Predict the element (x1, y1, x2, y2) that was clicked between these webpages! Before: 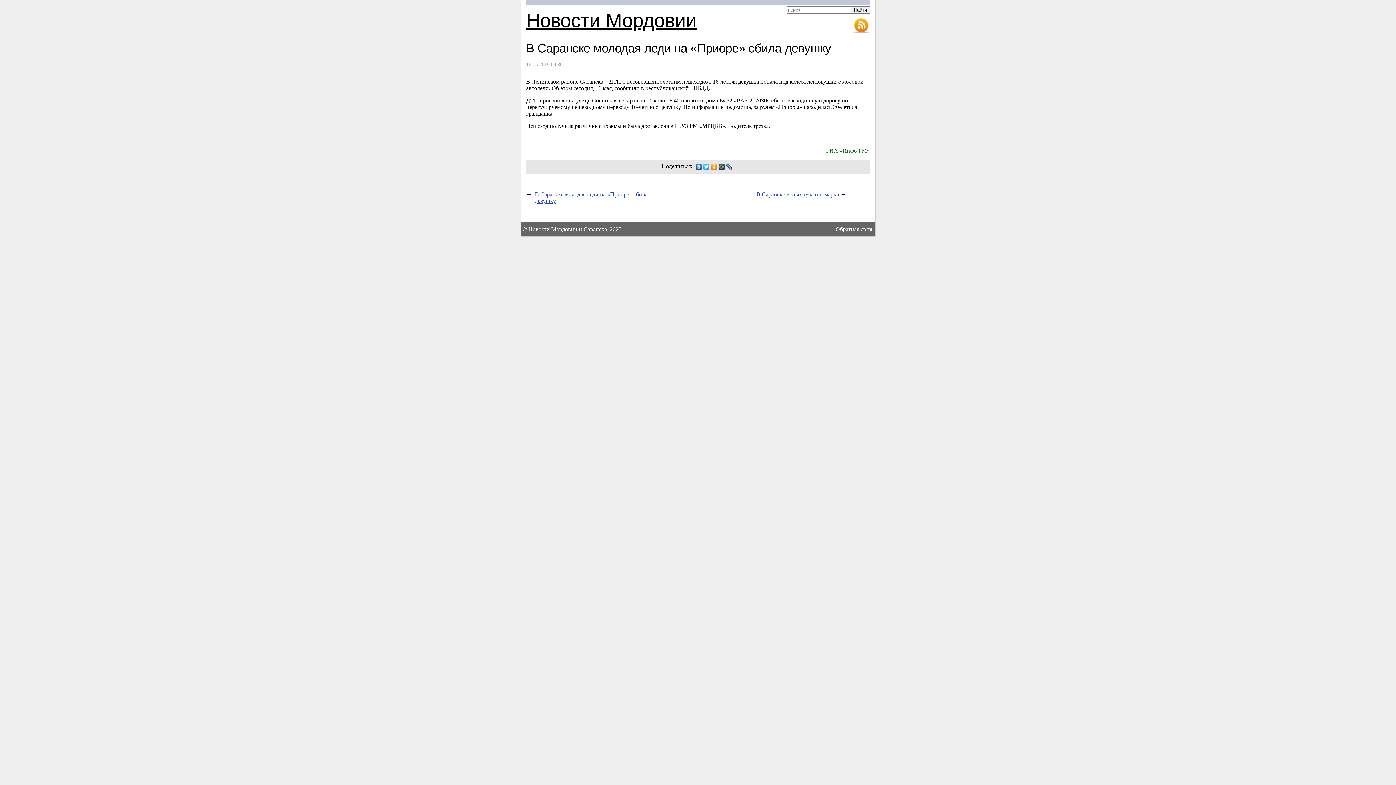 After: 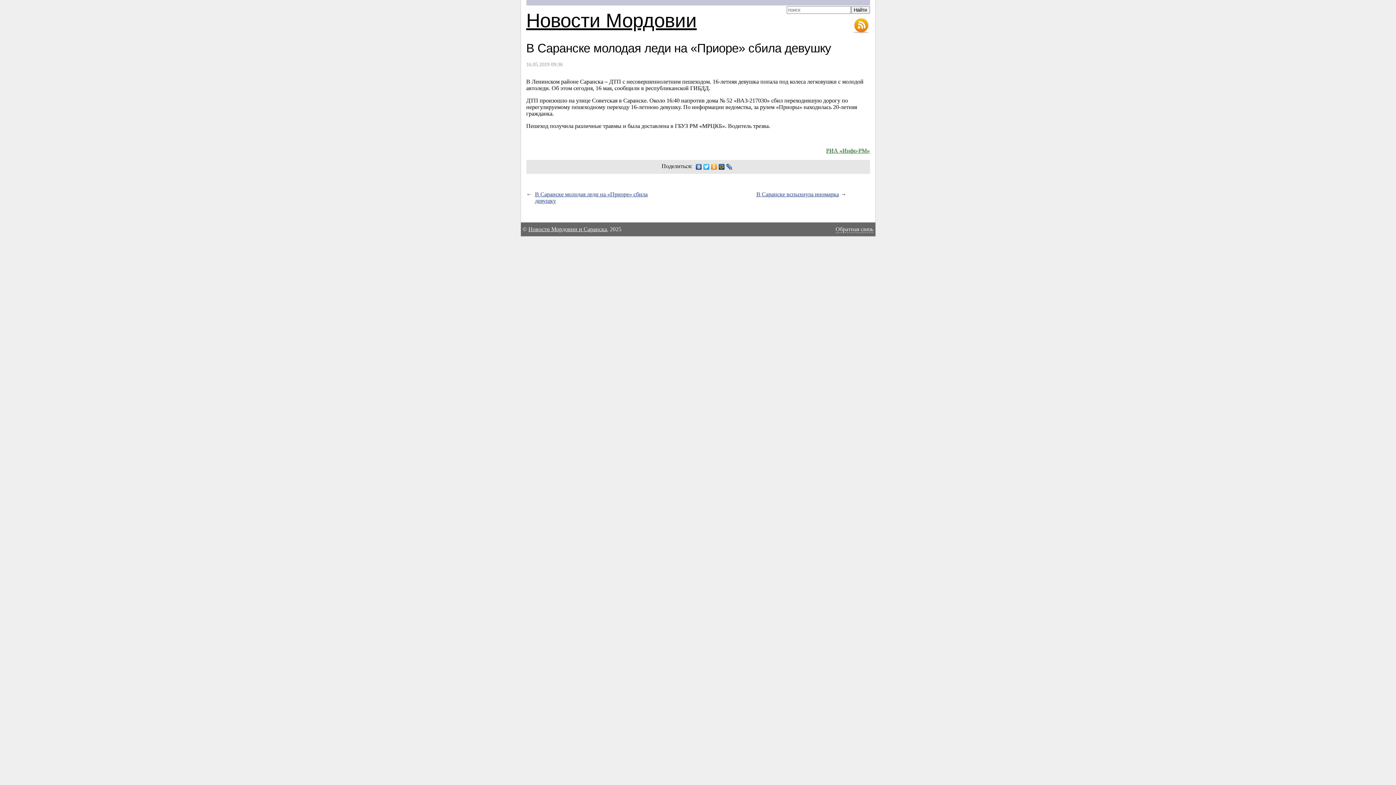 Action: bbox: (718, 162, 725, 171)